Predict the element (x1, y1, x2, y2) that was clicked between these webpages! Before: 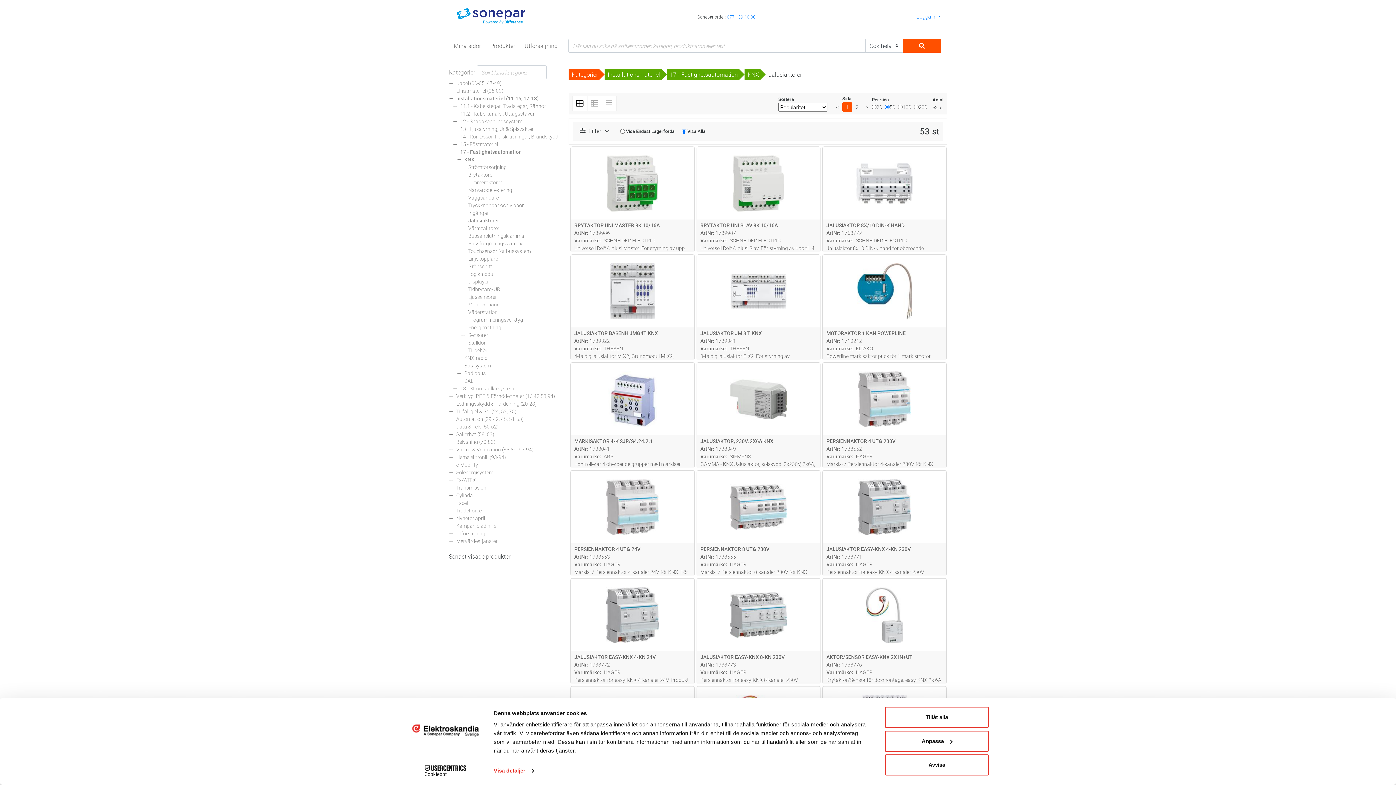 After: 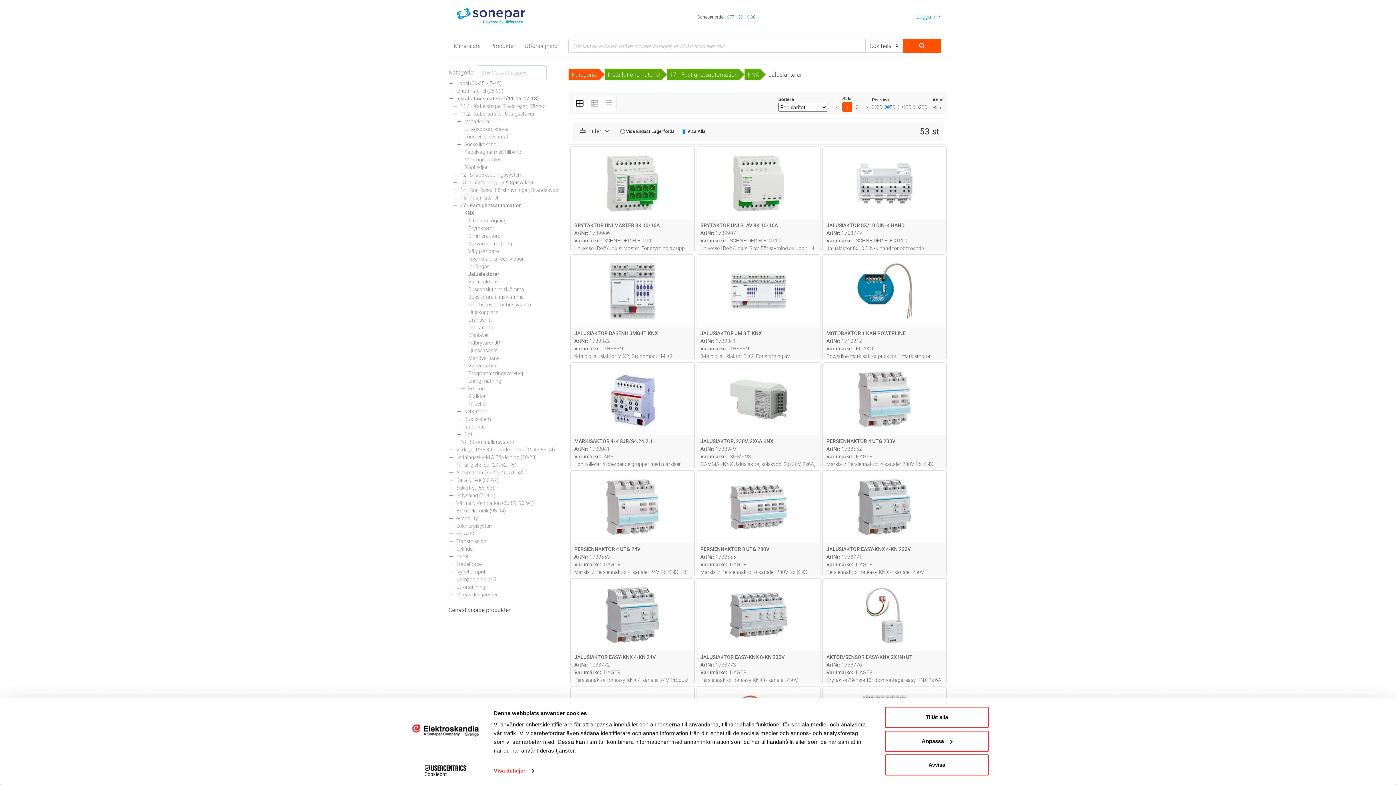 Action: bbox: (451, 108, 459, 118)